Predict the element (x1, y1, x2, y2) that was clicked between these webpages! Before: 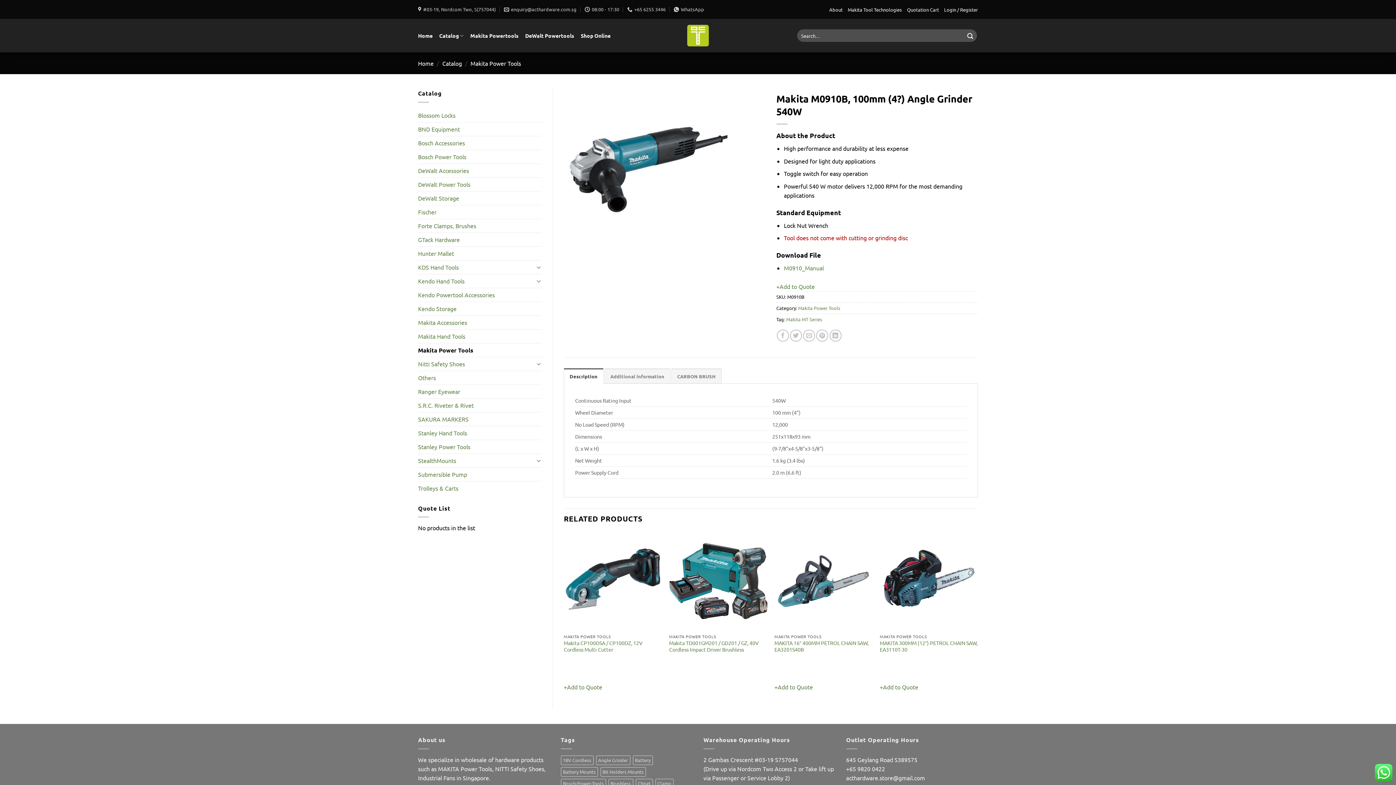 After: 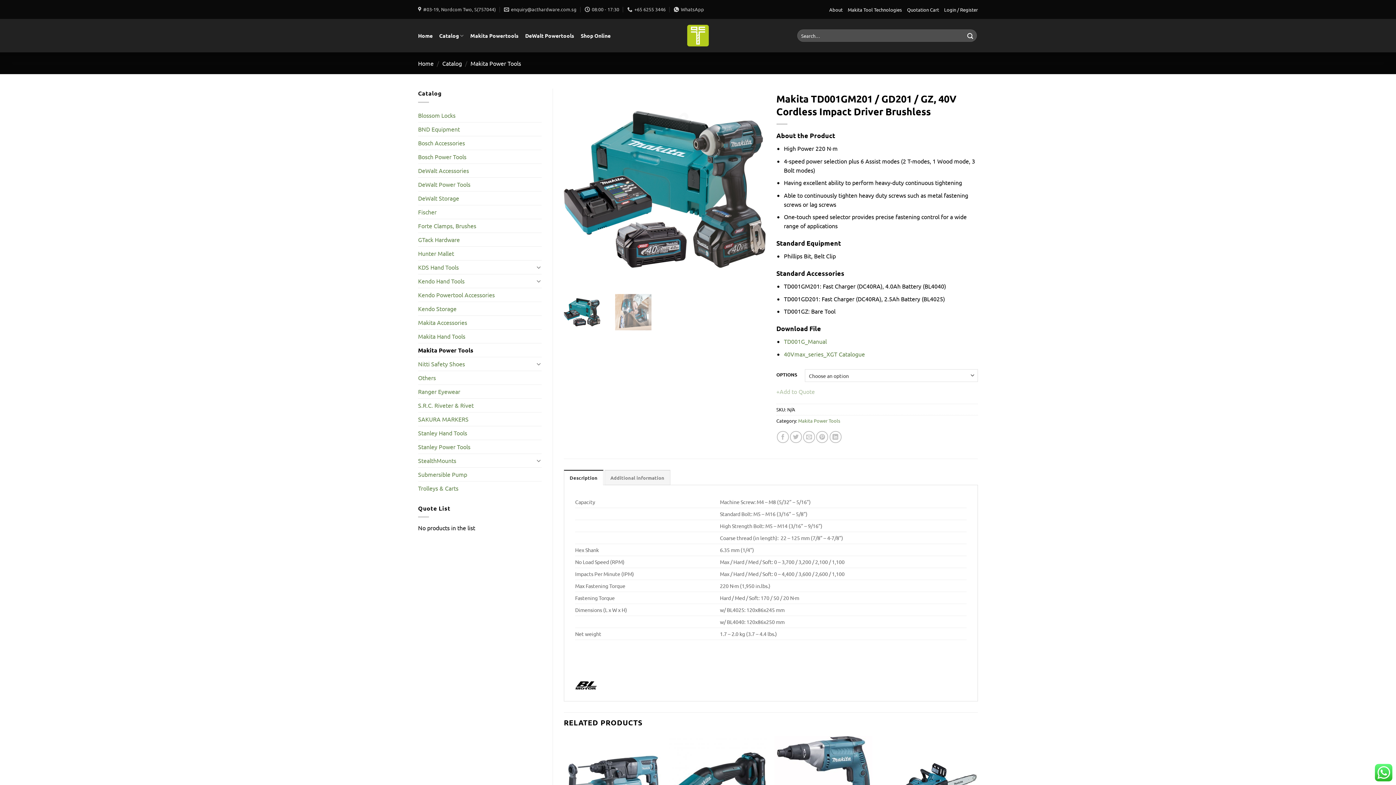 Action: bbox: (669, 639, 767, 672) label: Makita TD001GM201 / GD201 / GZ, 40V Cordless Impact Driver Brushless